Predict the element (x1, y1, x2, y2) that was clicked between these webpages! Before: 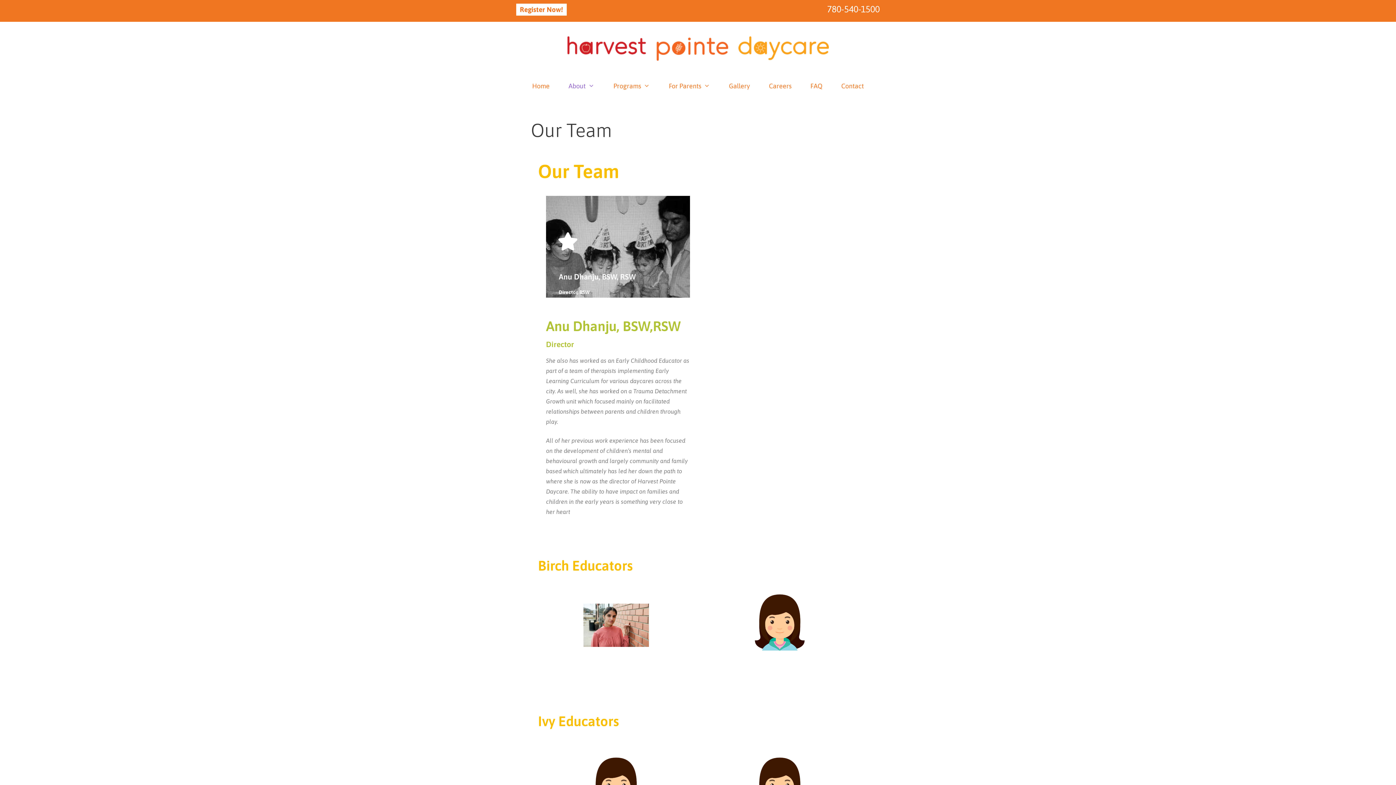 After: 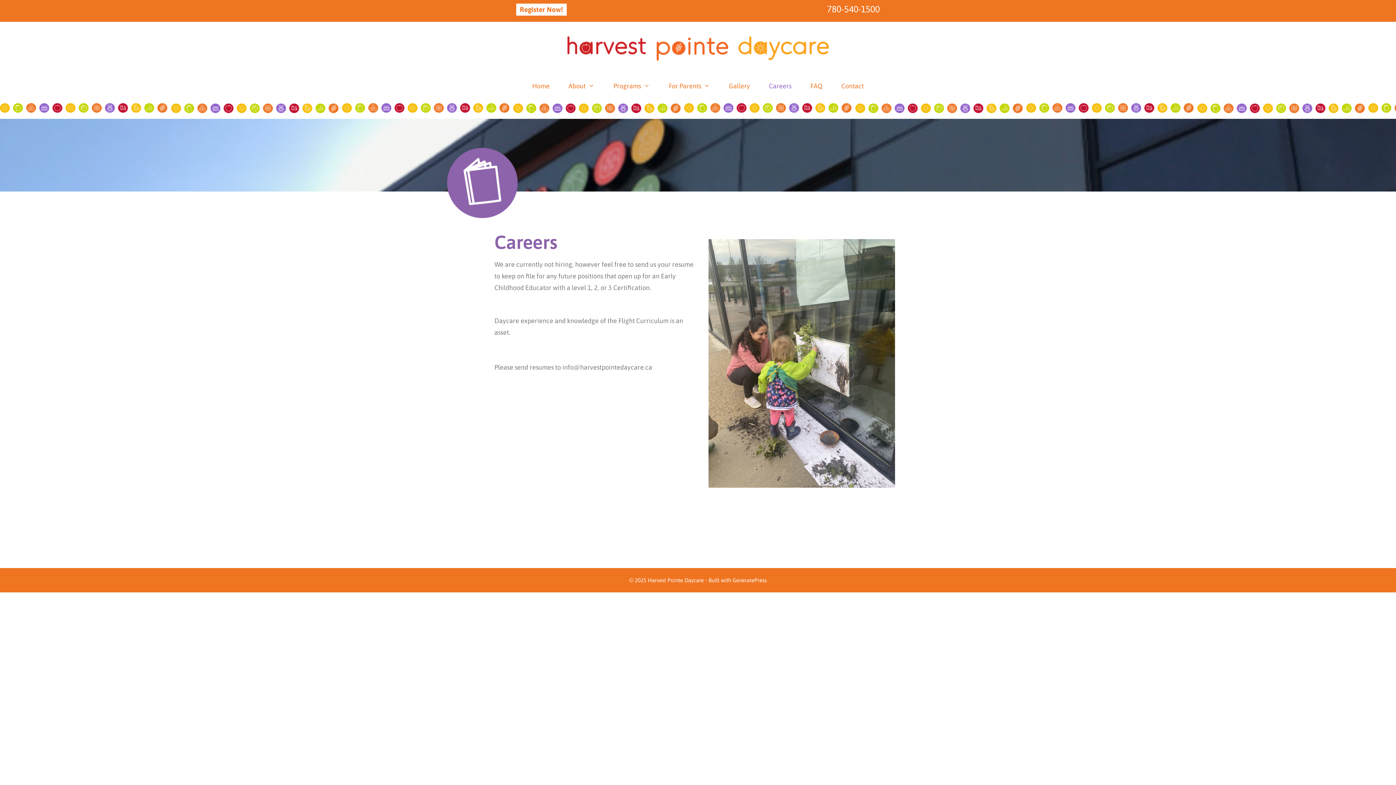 Action: label: Careers bbox: (759, 75, 801, 96)